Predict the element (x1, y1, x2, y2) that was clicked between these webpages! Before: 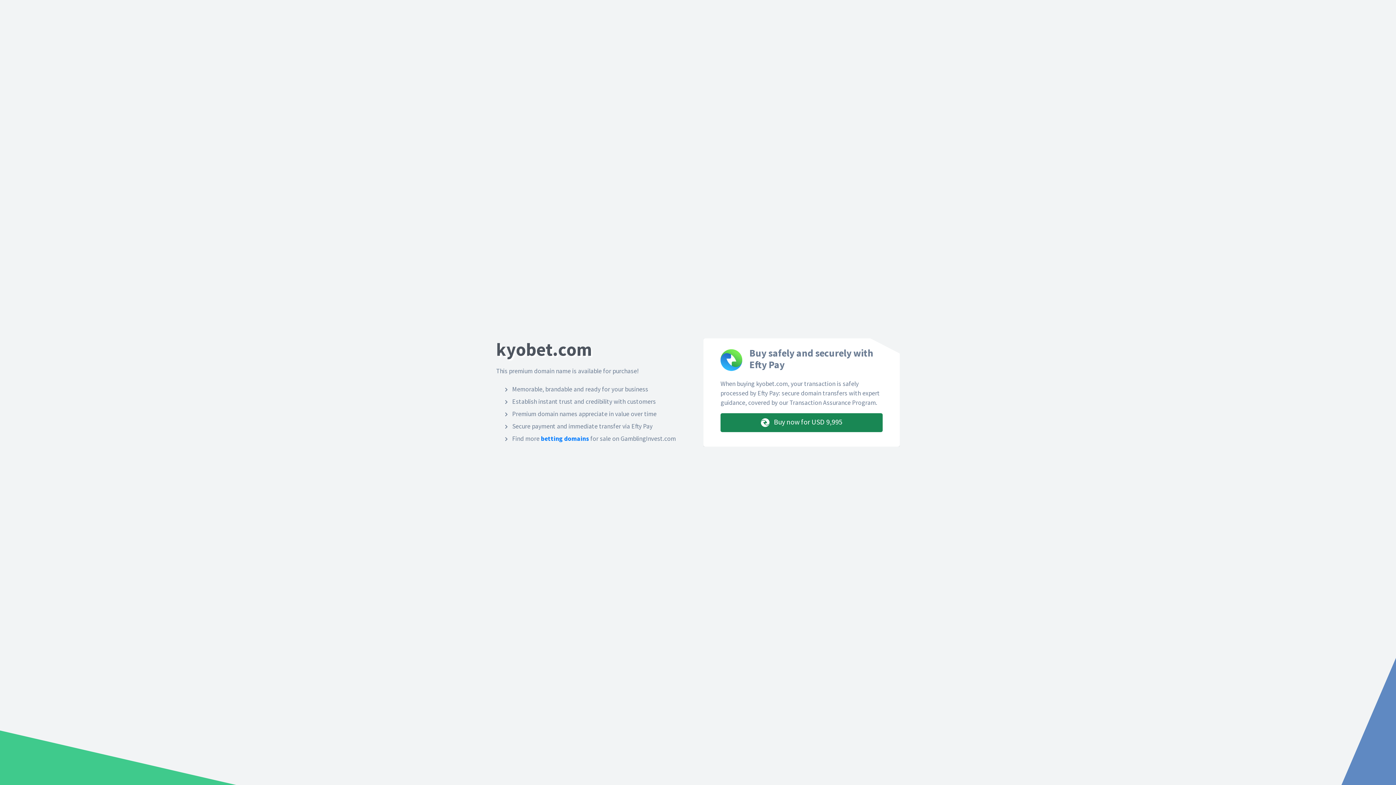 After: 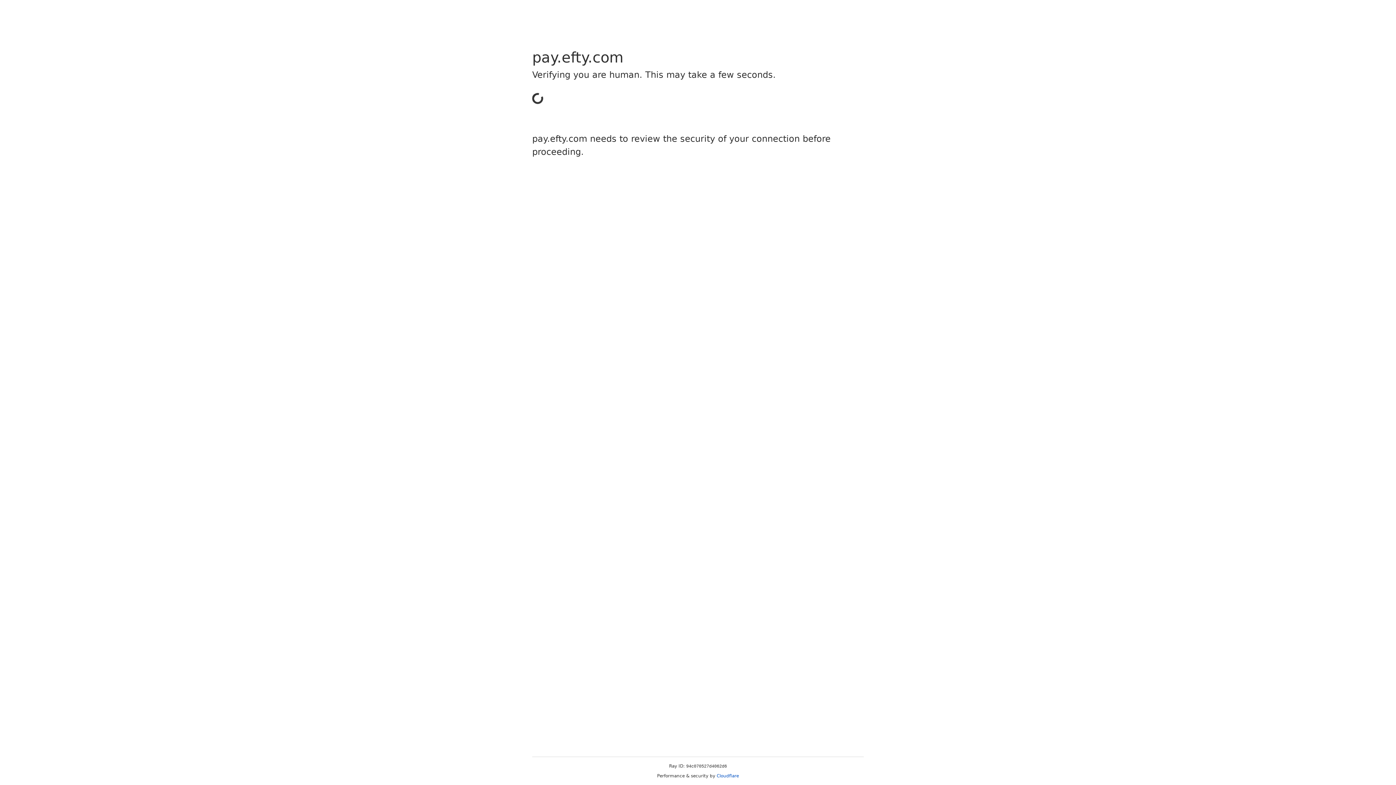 Action: label:  Buy now for USD 9,995 bbox: (720, 413, 882, 432)